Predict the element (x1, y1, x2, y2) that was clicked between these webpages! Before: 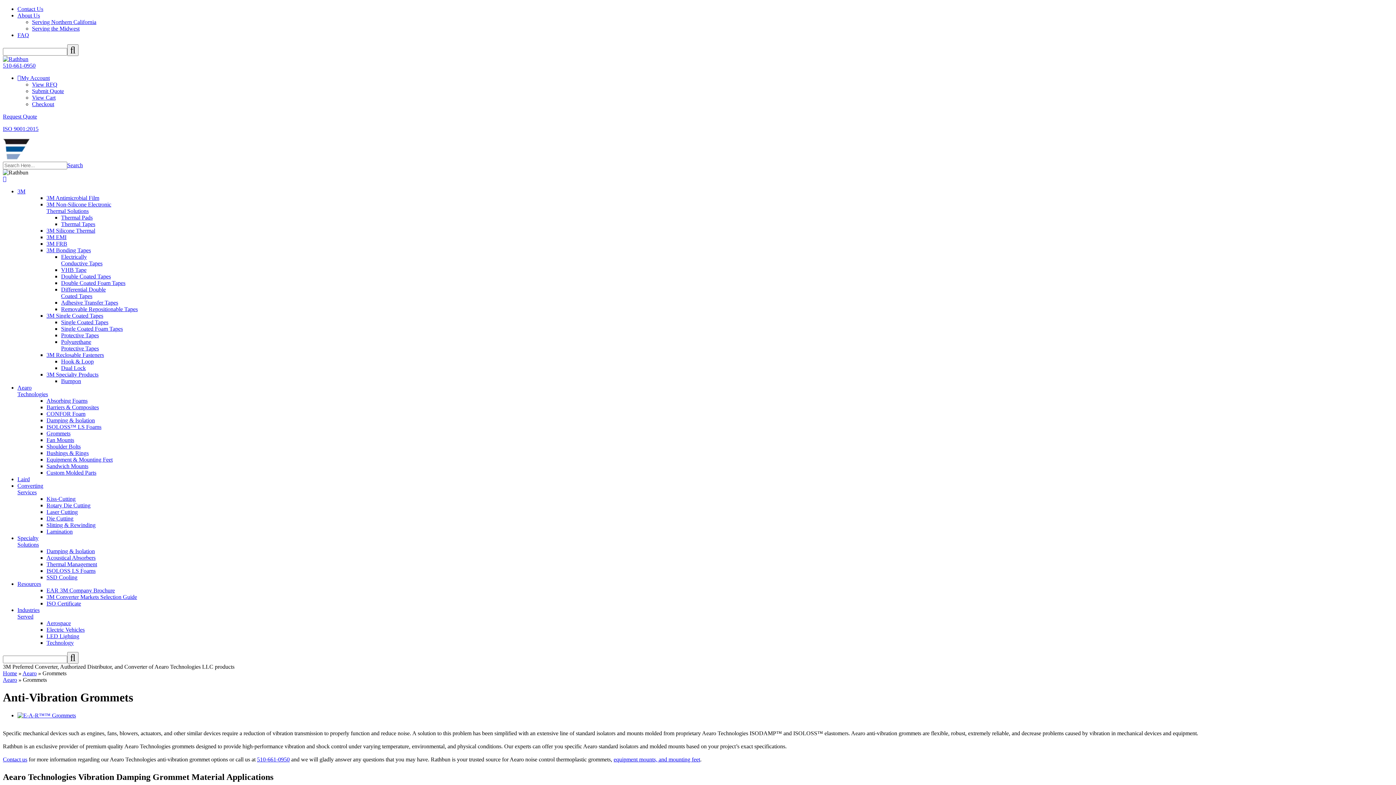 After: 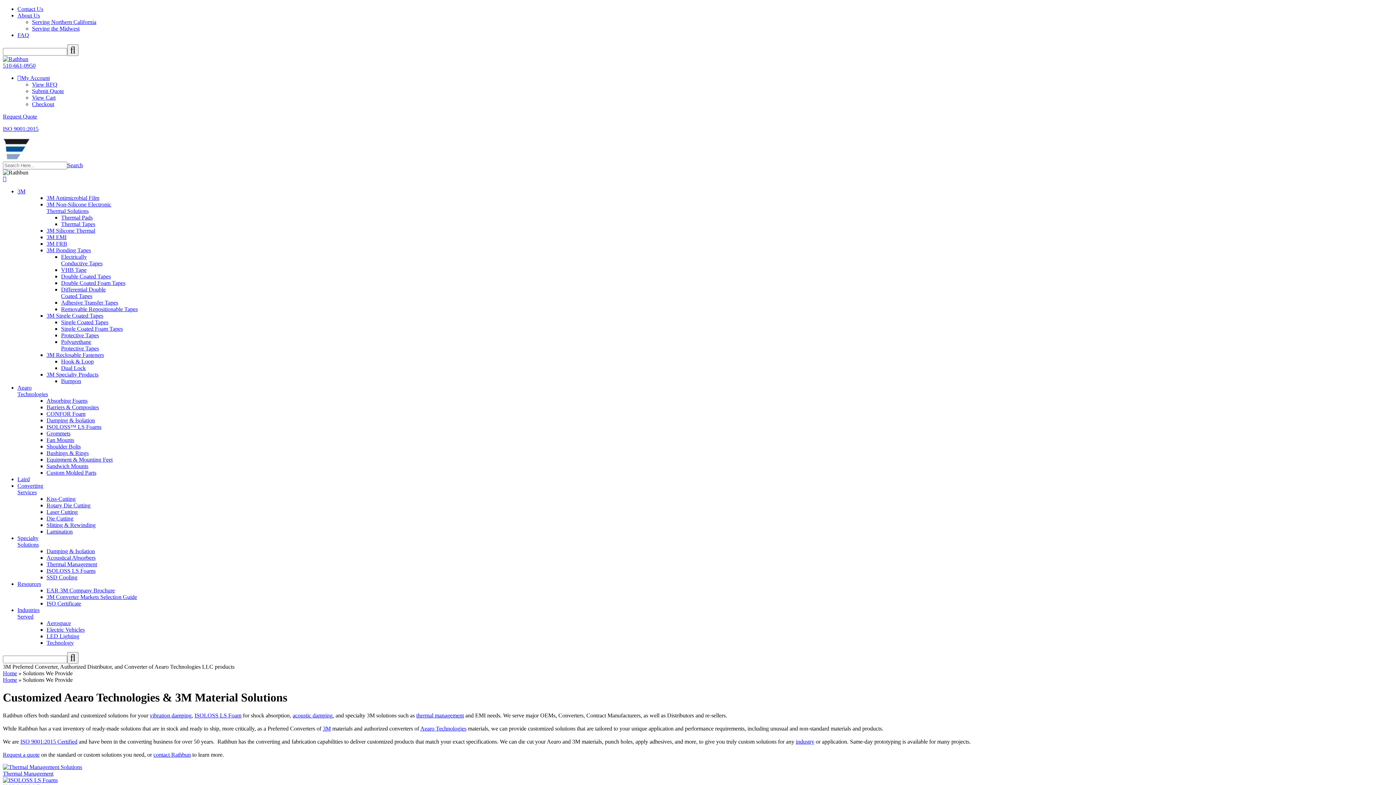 Action: bbox: (17, 535, 38, 548) label: Specialty
Solutions